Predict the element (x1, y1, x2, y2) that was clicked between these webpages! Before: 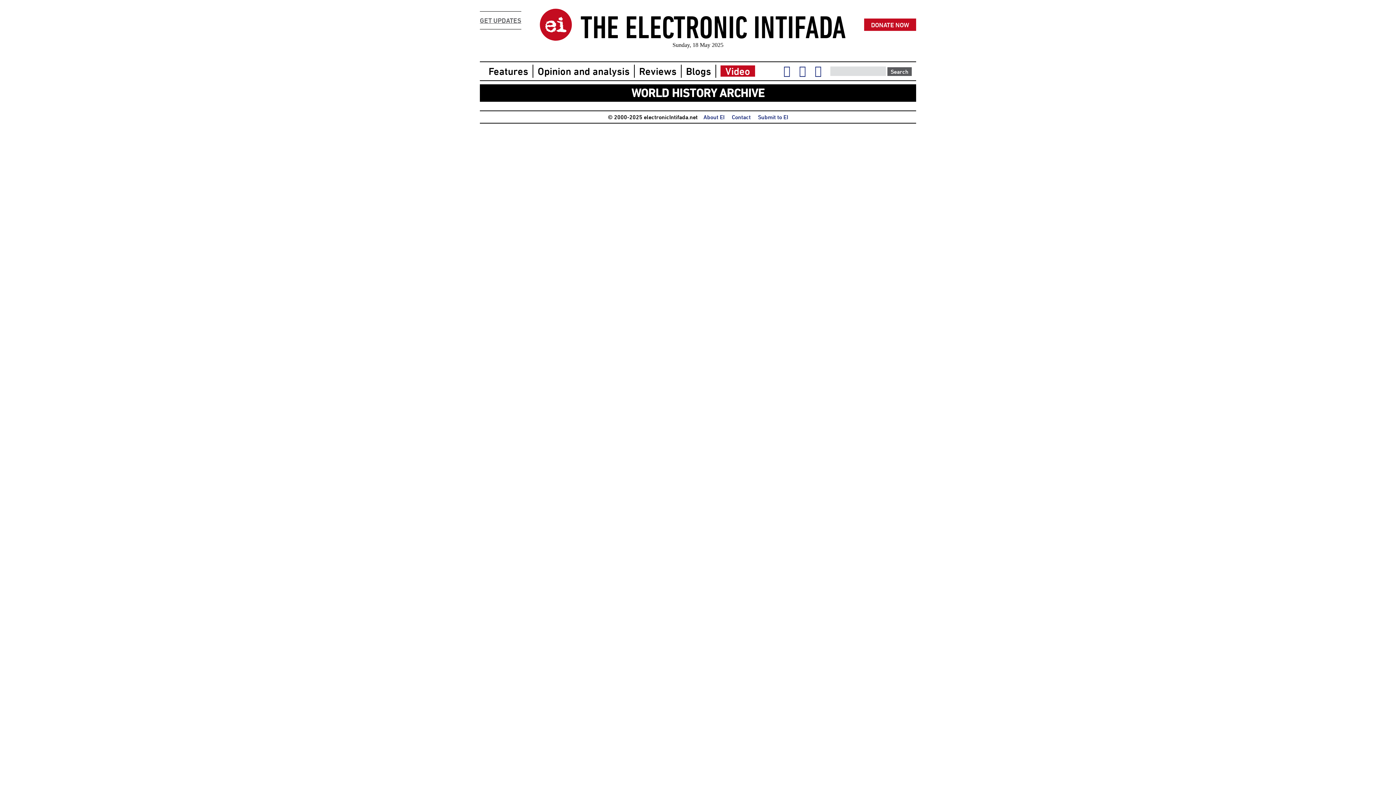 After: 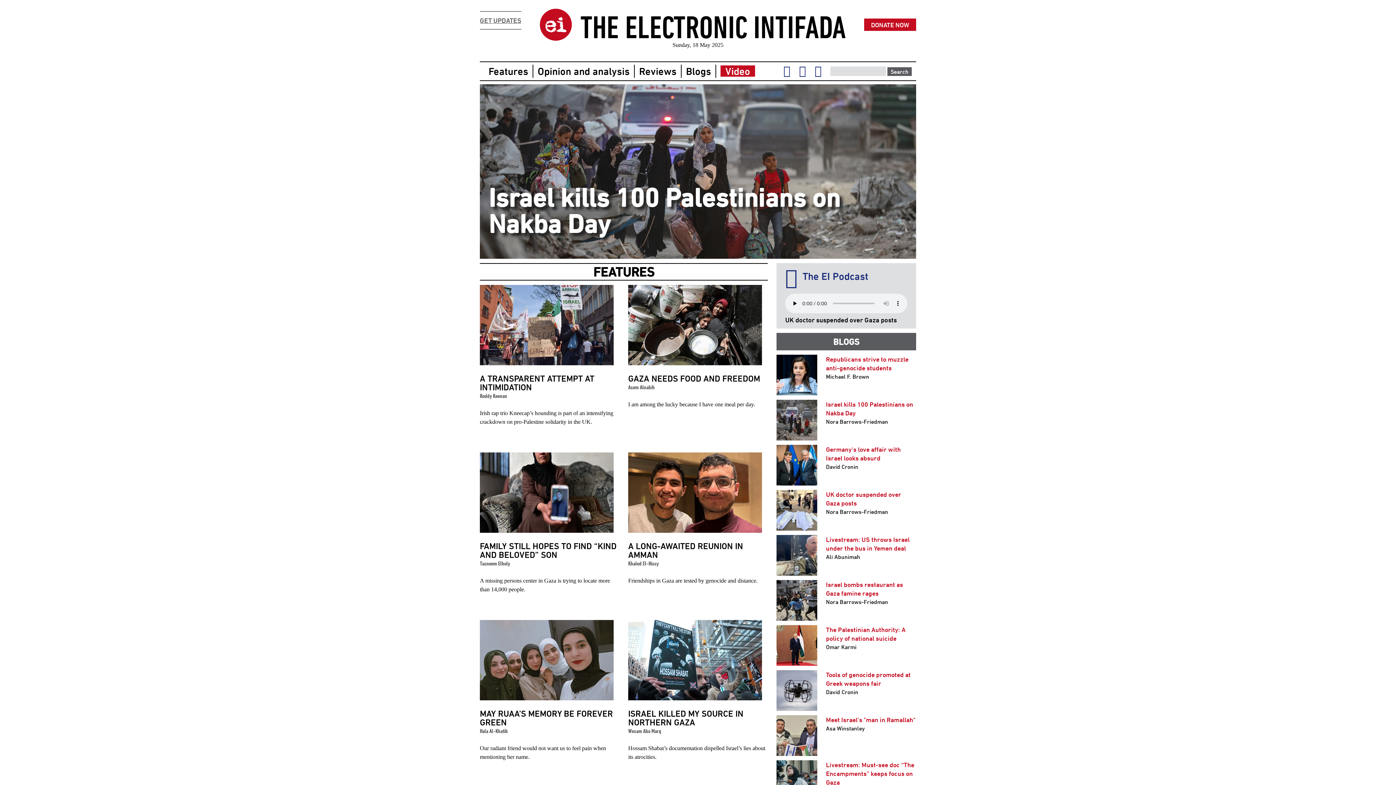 Action: bbox: (539, 8, 571, 40)